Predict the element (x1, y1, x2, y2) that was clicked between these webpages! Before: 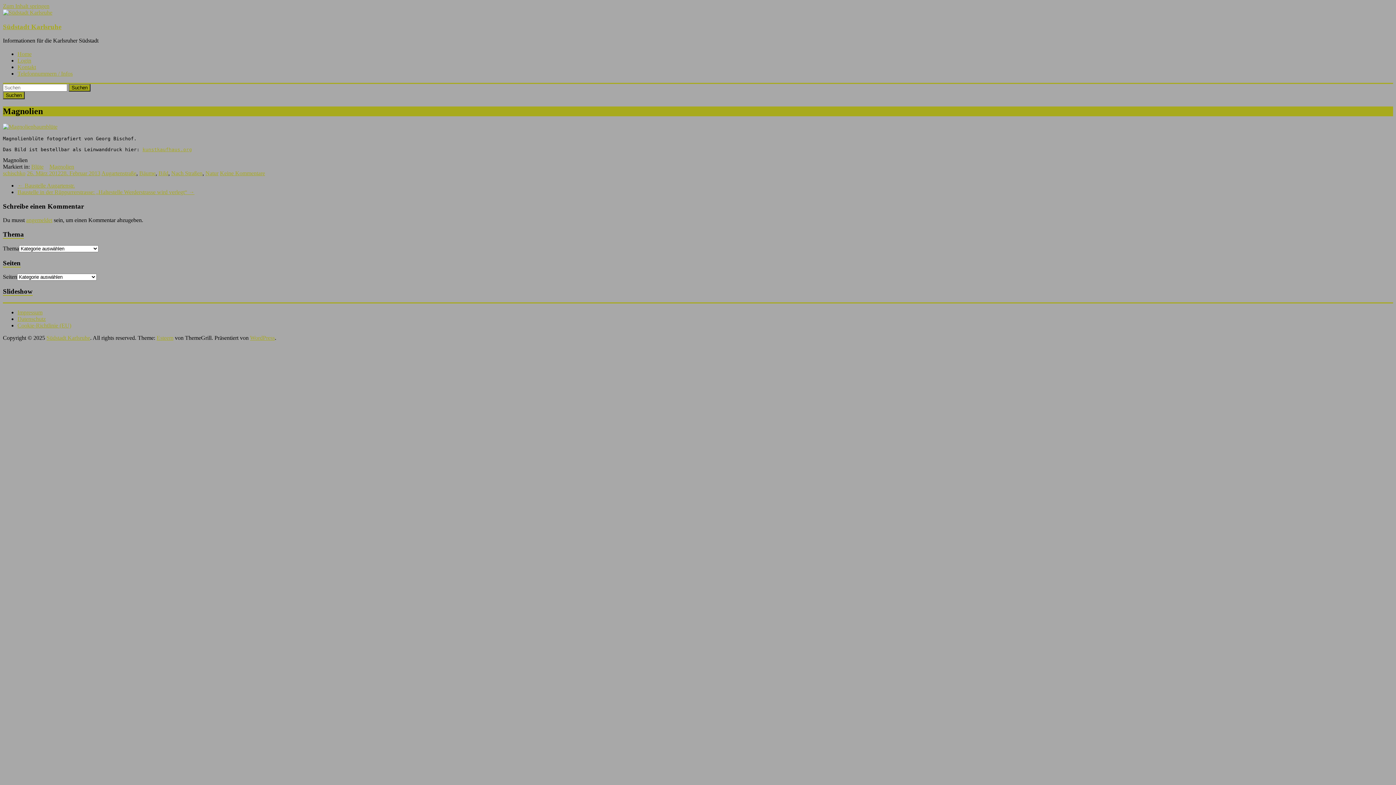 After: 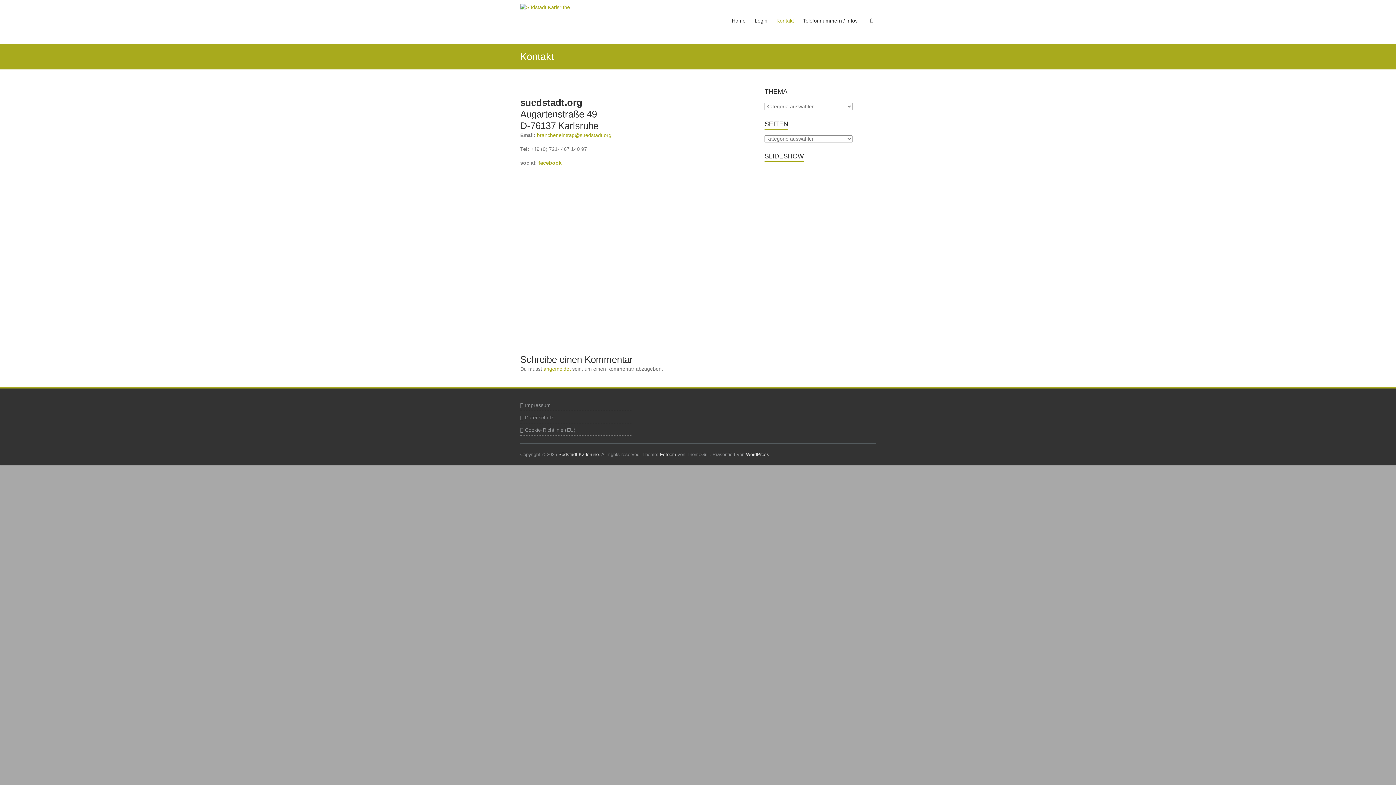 Action: label: Kontakt bbox: (17, 64, 36, 70)